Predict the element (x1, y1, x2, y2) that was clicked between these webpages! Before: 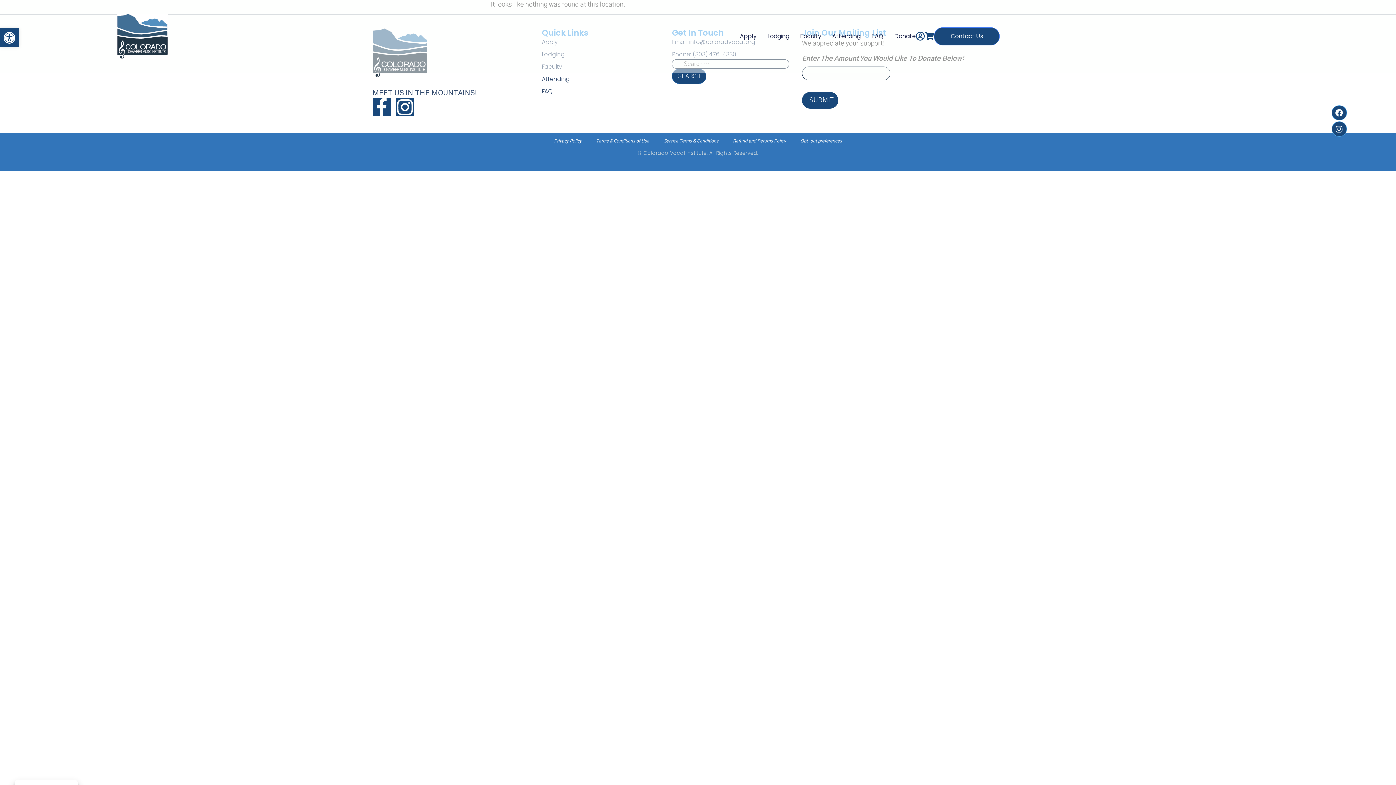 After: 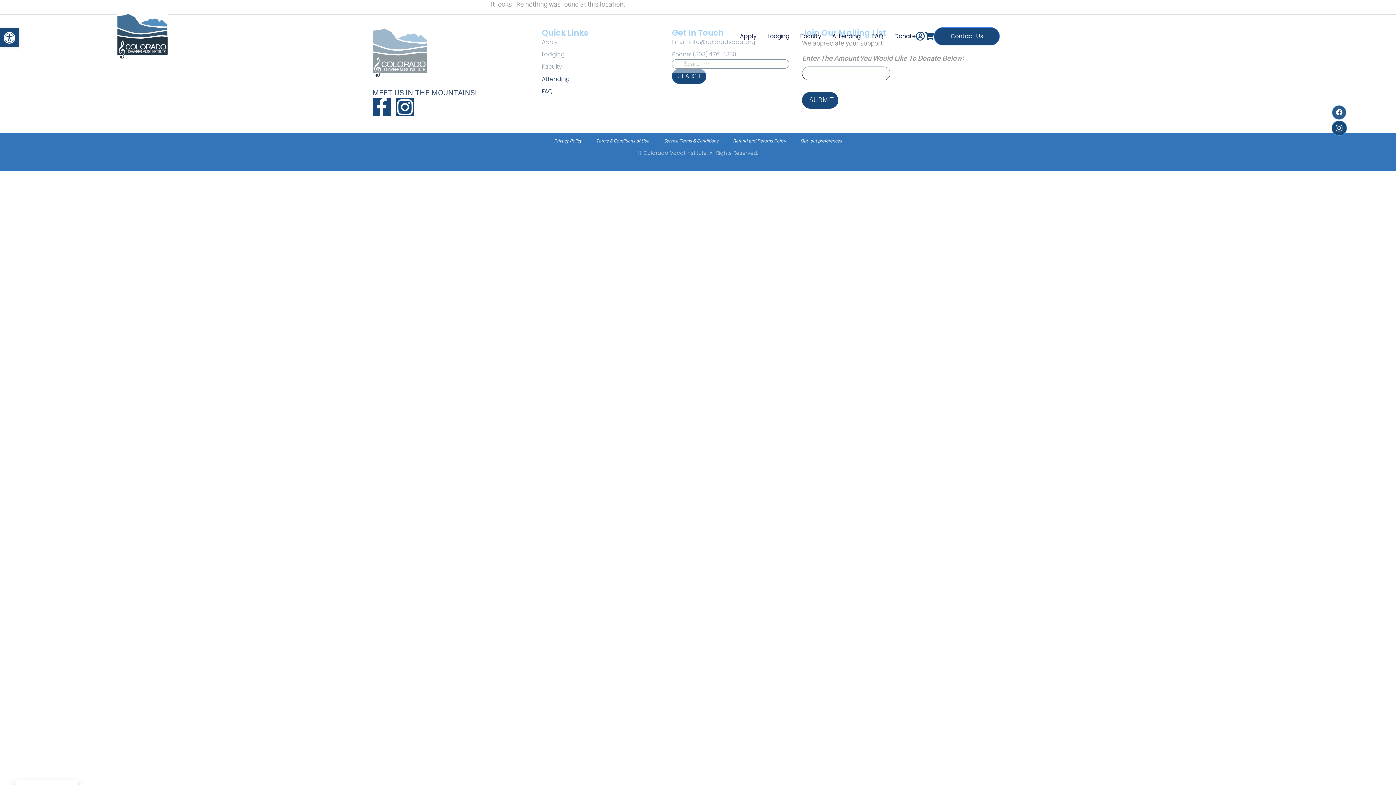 Action: label: Facebook bbox: (1332, 105, 1347, 120)